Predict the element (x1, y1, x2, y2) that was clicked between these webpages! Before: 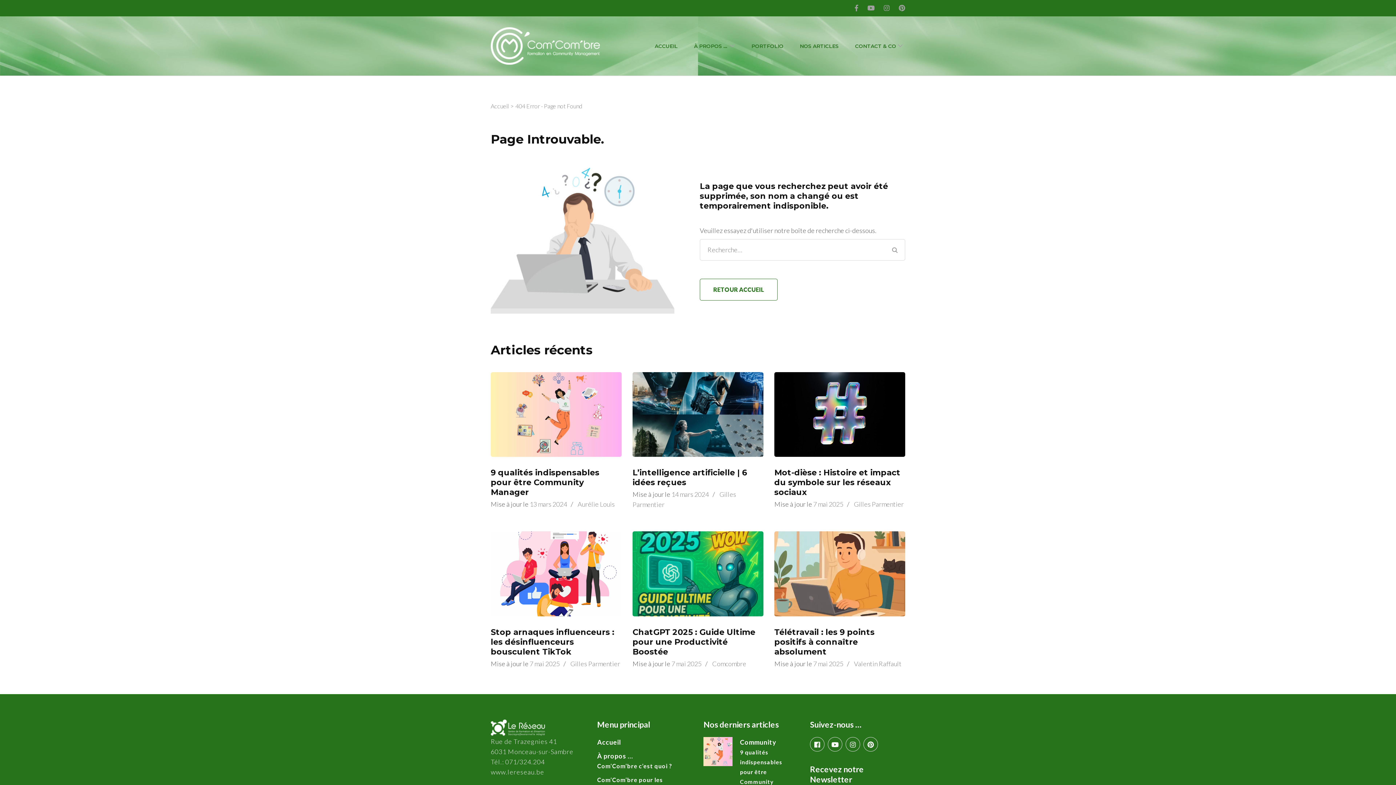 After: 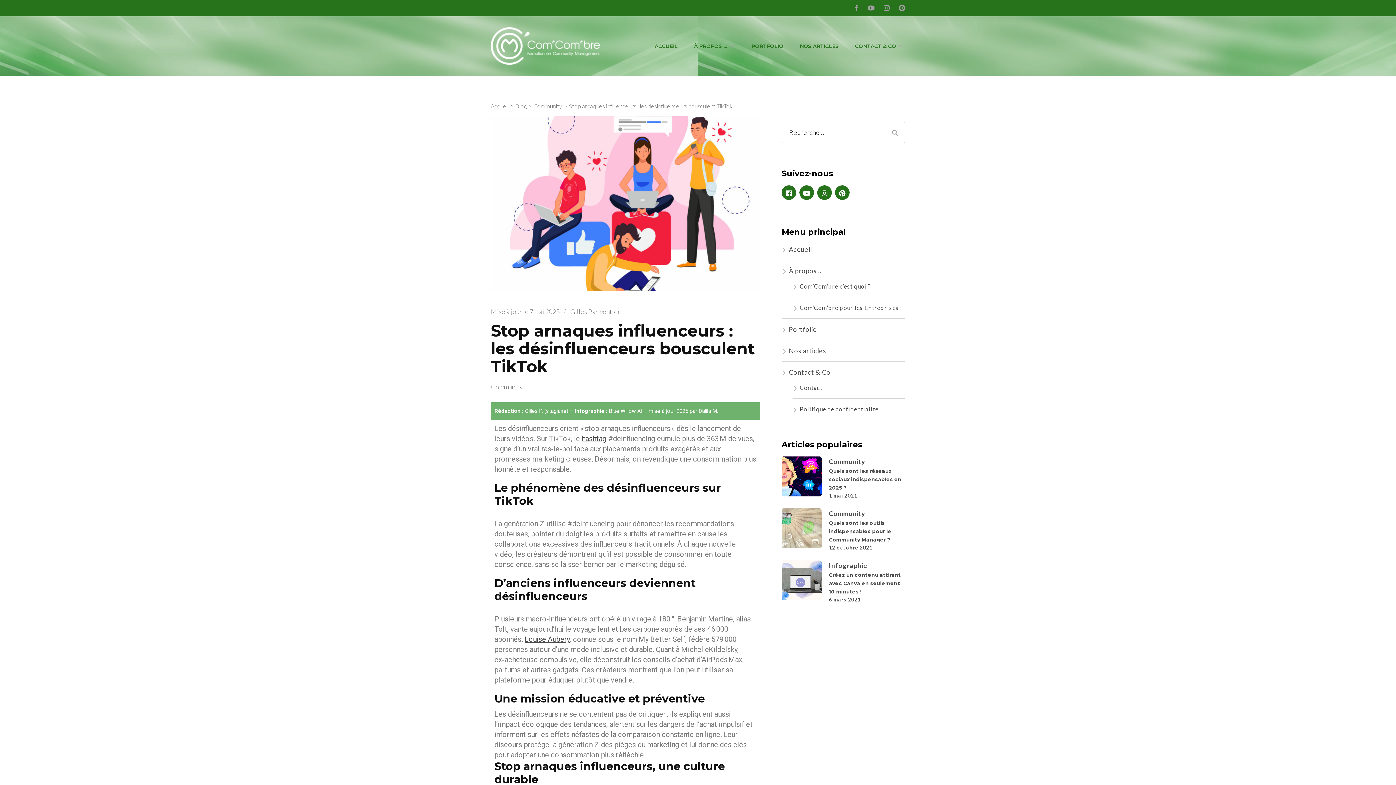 Action: label: 7 mai 2025 bbox: (529, 659, 560, 667)